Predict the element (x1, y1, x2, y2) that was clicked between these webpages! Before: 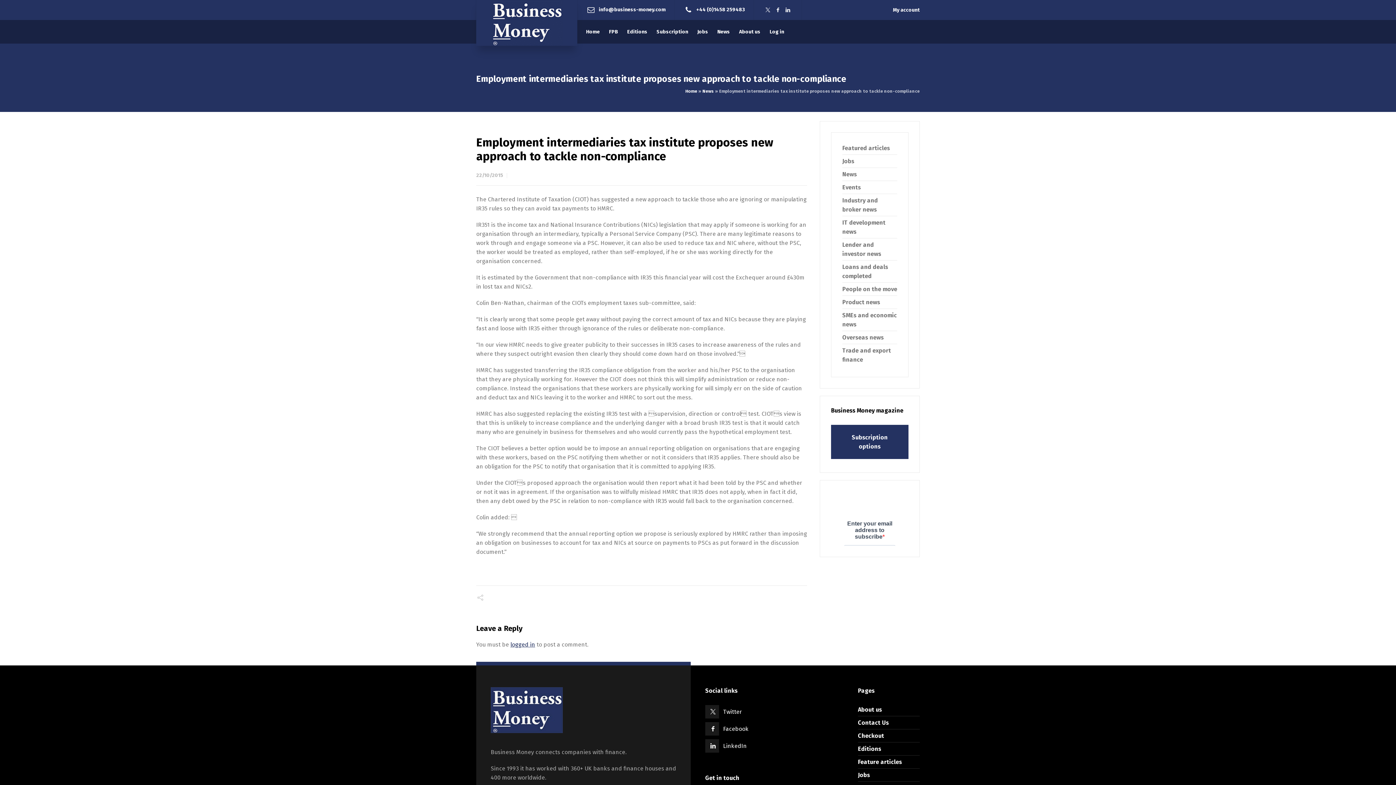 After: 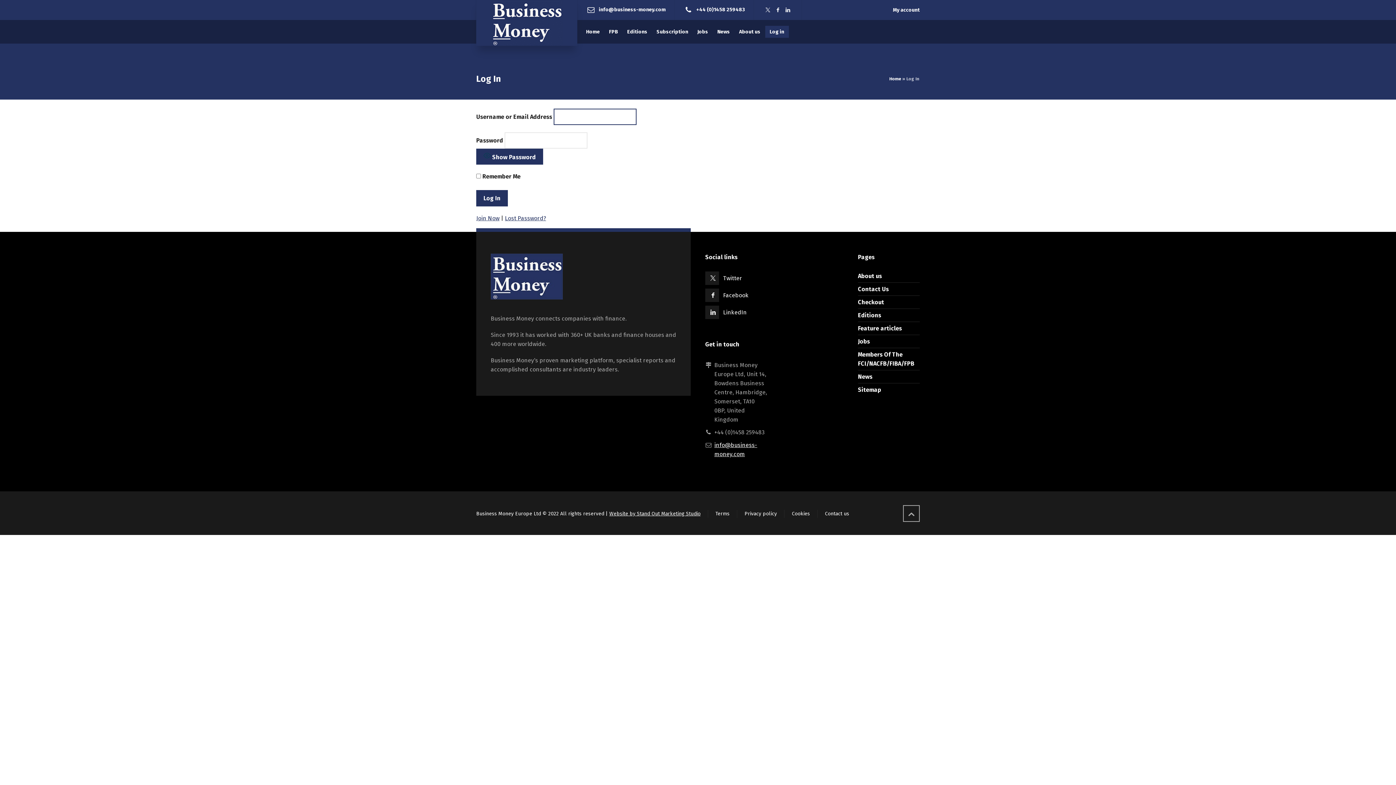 Action: bbox: (765, 20, 789, 43) label: Log in